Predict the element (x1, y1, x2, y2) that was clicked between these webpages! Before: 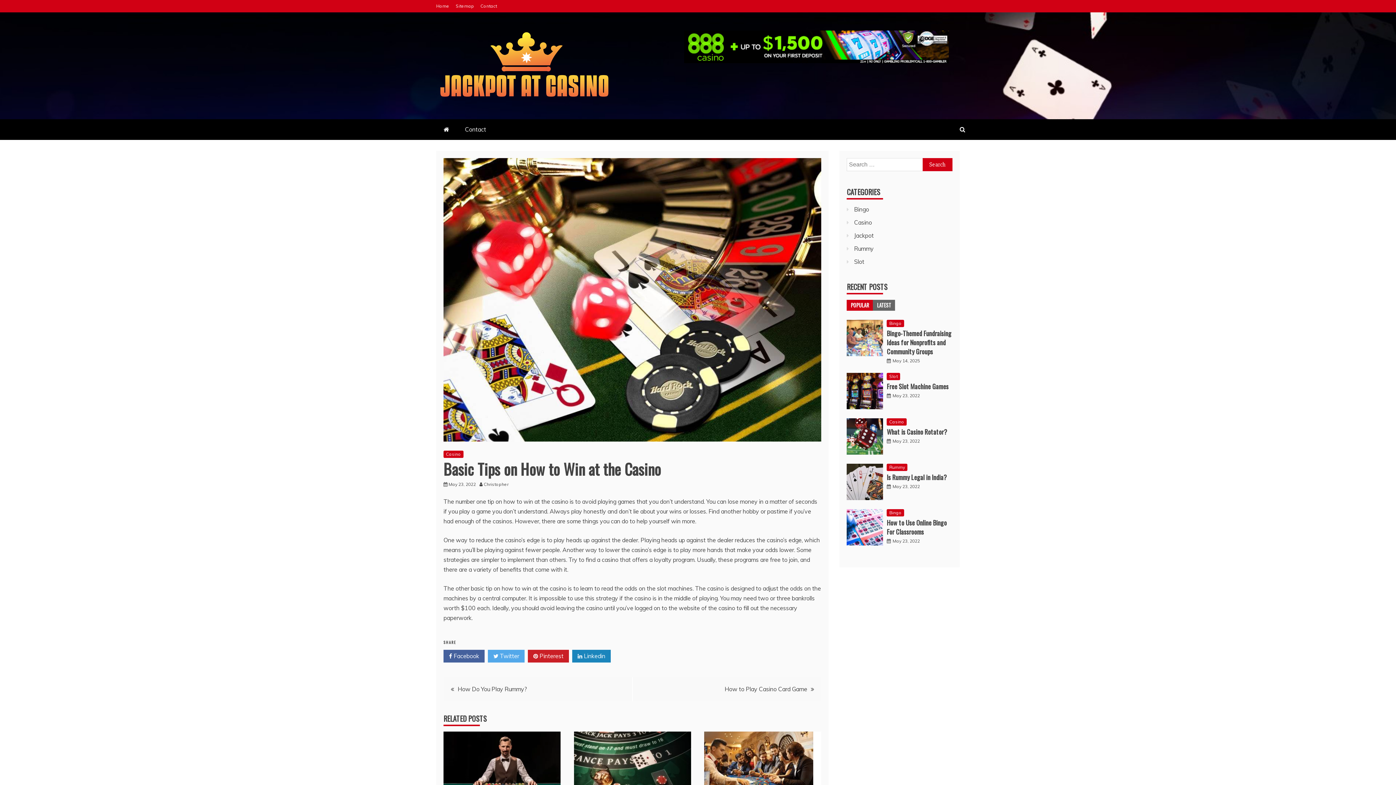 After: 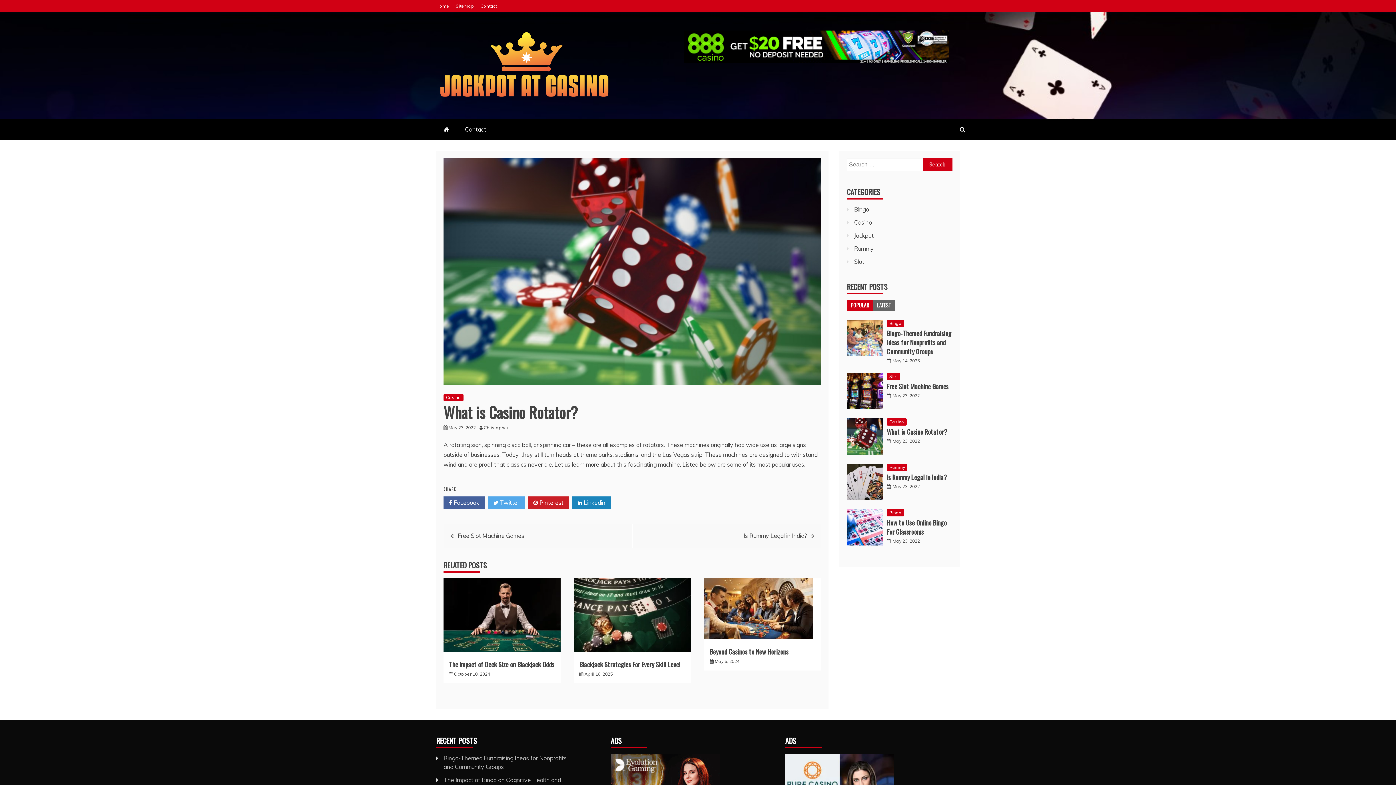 Action: bbox: (892, 438, 920, 444) label: May 23, 2022